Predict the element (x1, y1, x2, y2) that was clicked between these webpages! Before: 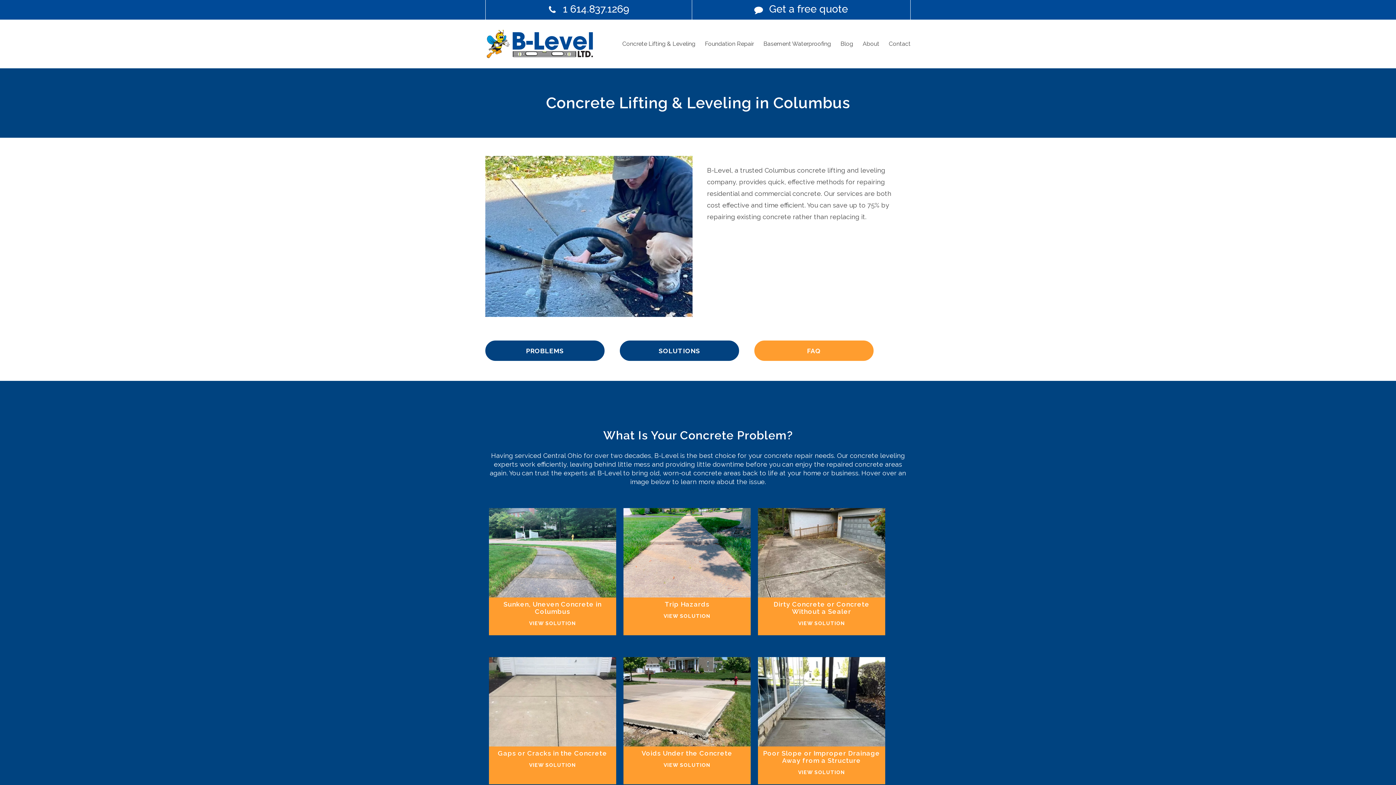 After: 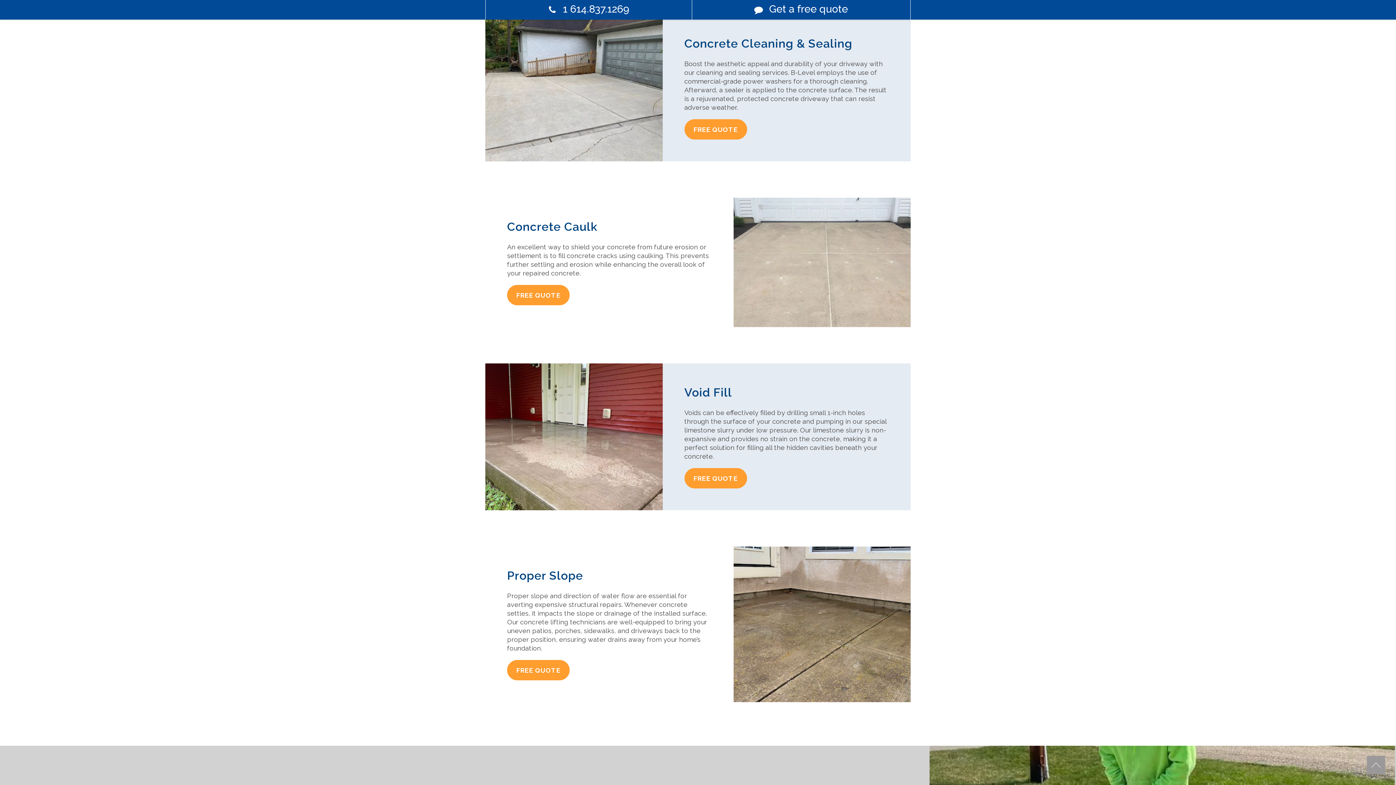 Action: bbox: (758, 508, 885, 635) label: Dirty or unprotected concrete is more than just an eyesore. It becomes dangerously slippery when wet and can lead to potential injuries. Cleaning, sealing, and annual maintenance not only enhance its appearance but also prevent surface damage caused by water absorption and freezing temperatures.

Dirty Concrete or Concrete Without a Sealer
VIEW SOLUTION